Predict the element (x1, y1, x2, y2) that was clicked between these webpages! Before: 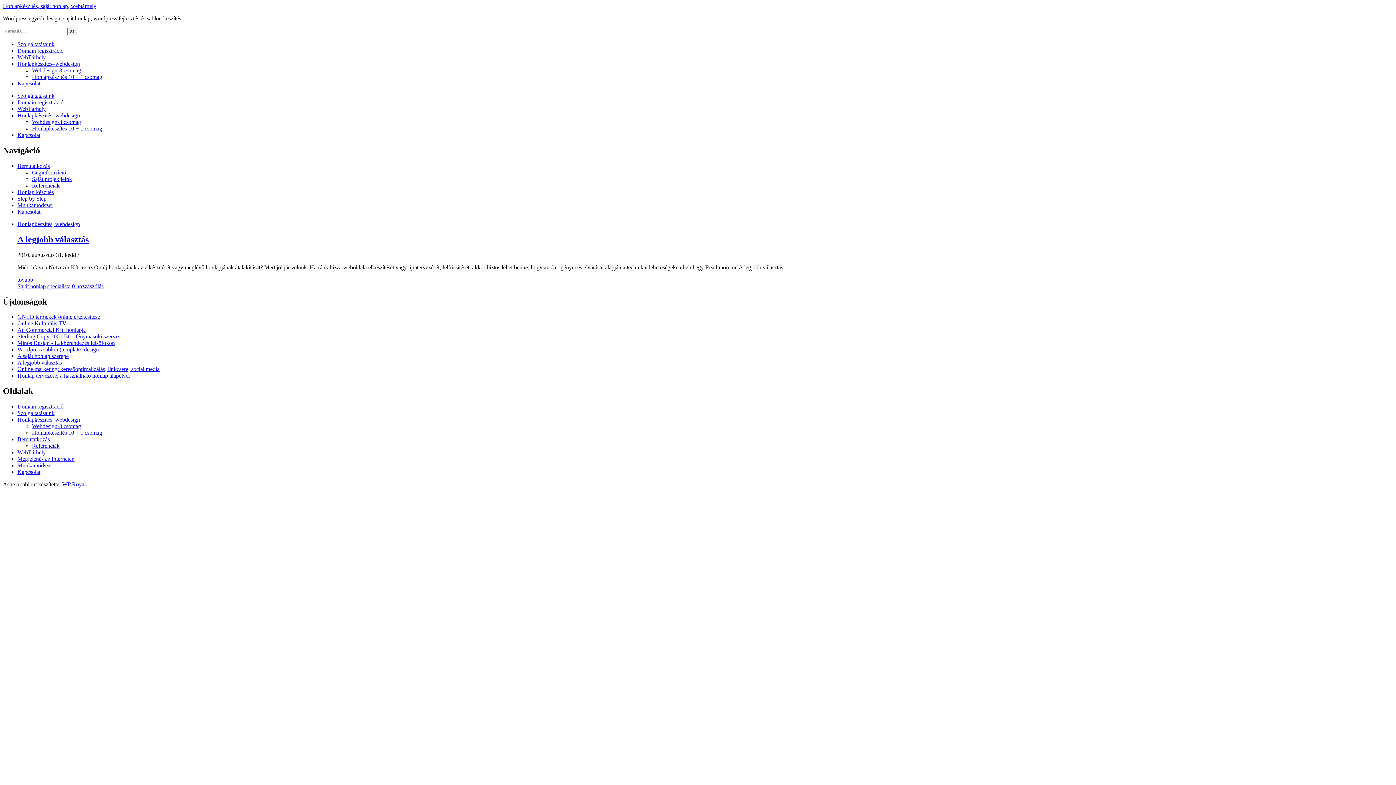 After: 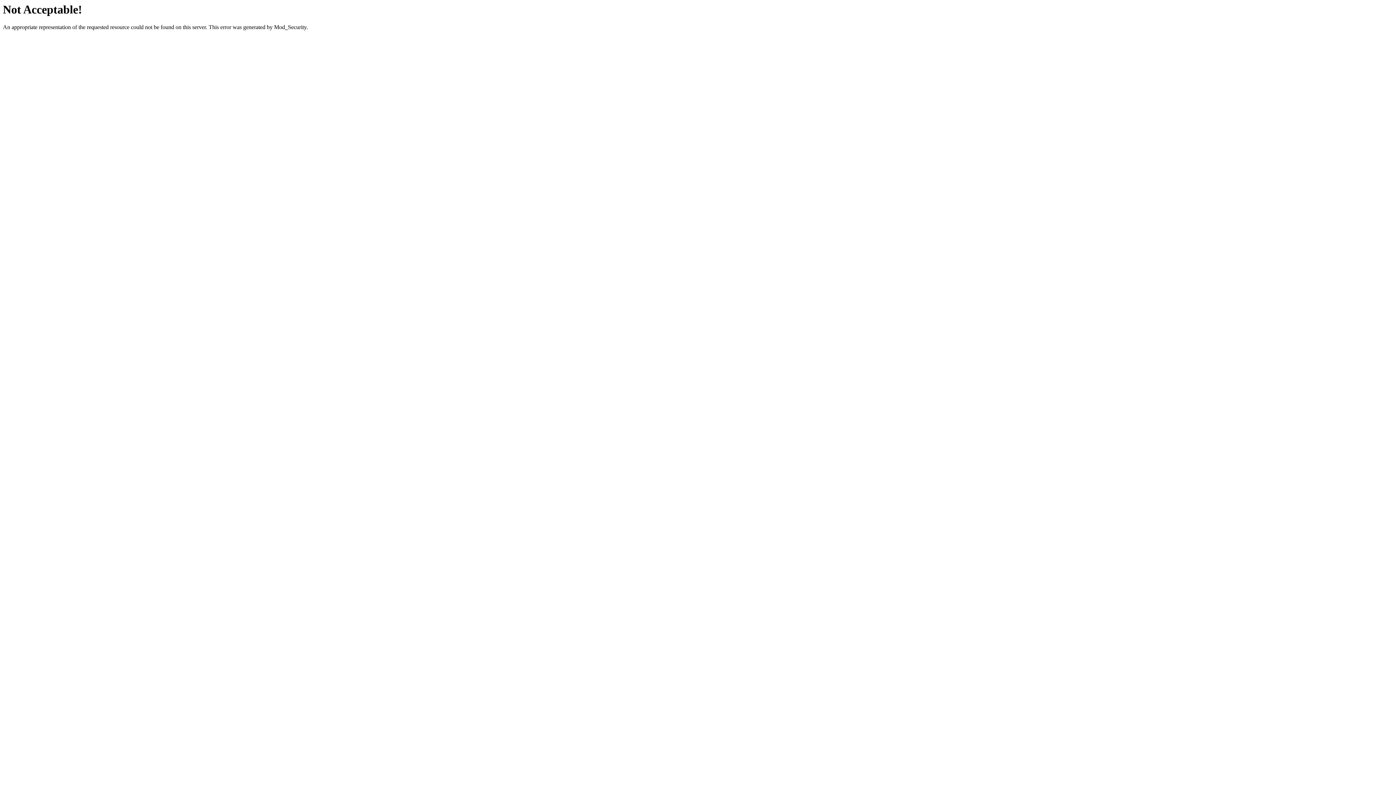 Action: label: WP Royal bbox: (62, 481, 85, 487)